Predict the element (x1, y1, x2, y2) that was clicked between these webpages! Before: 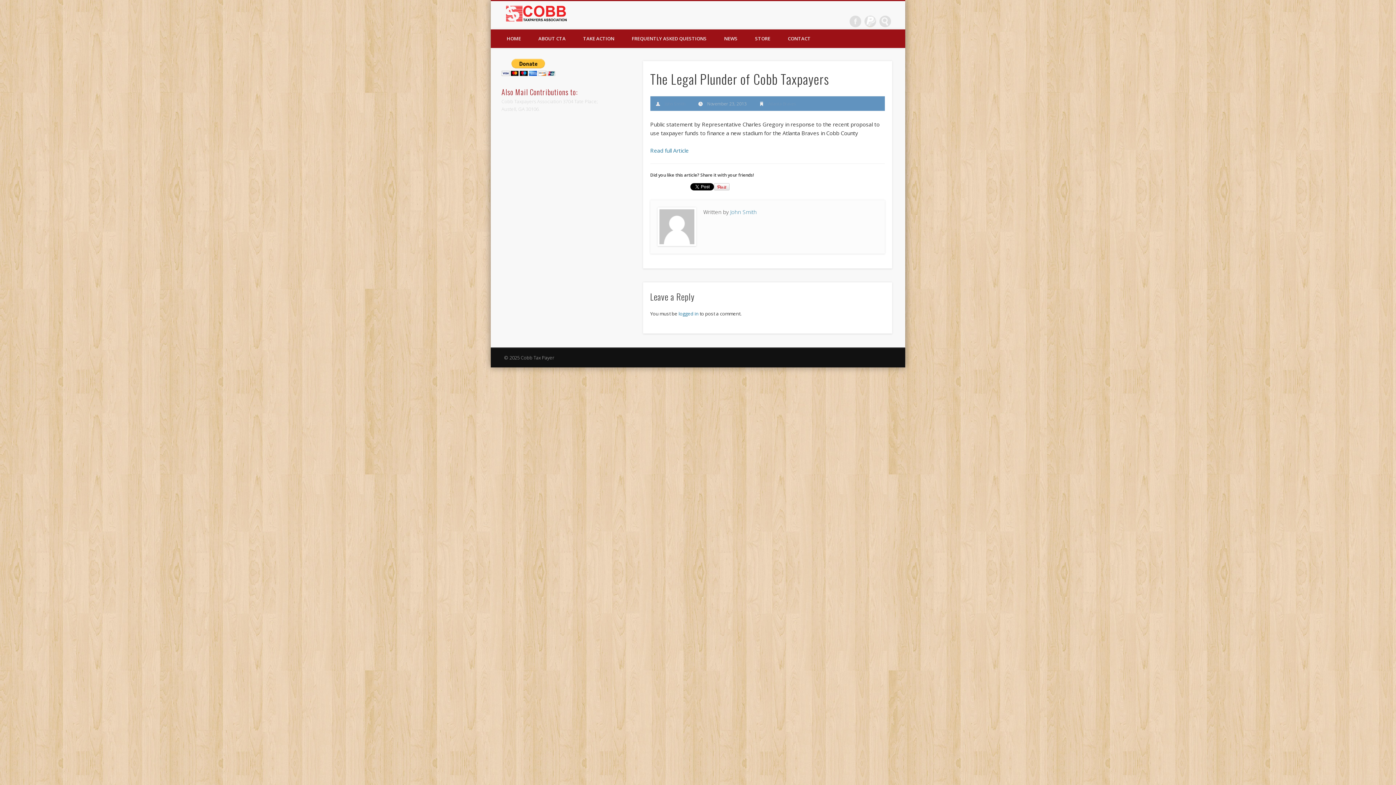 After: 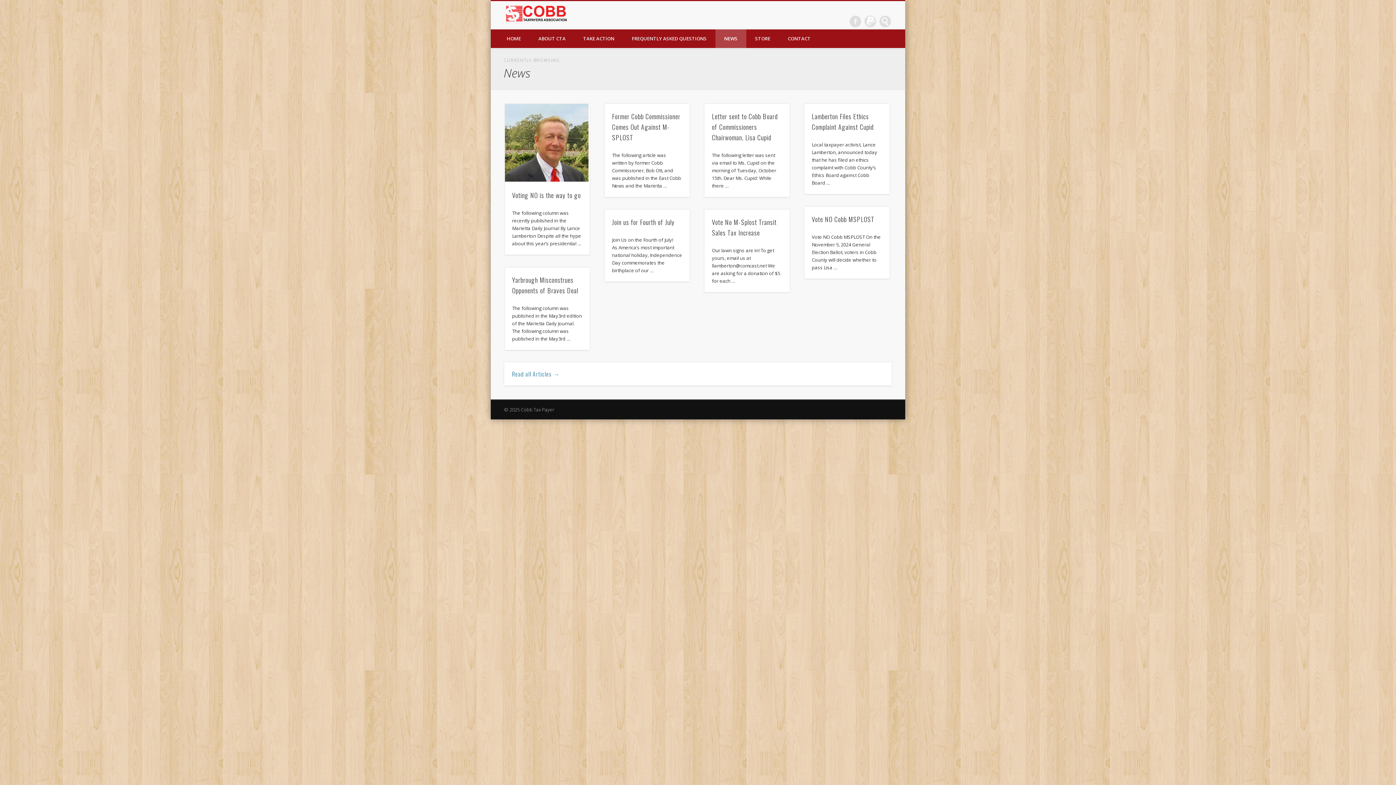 Action: bbox: (715, 29, 746, 48) label: NEWS